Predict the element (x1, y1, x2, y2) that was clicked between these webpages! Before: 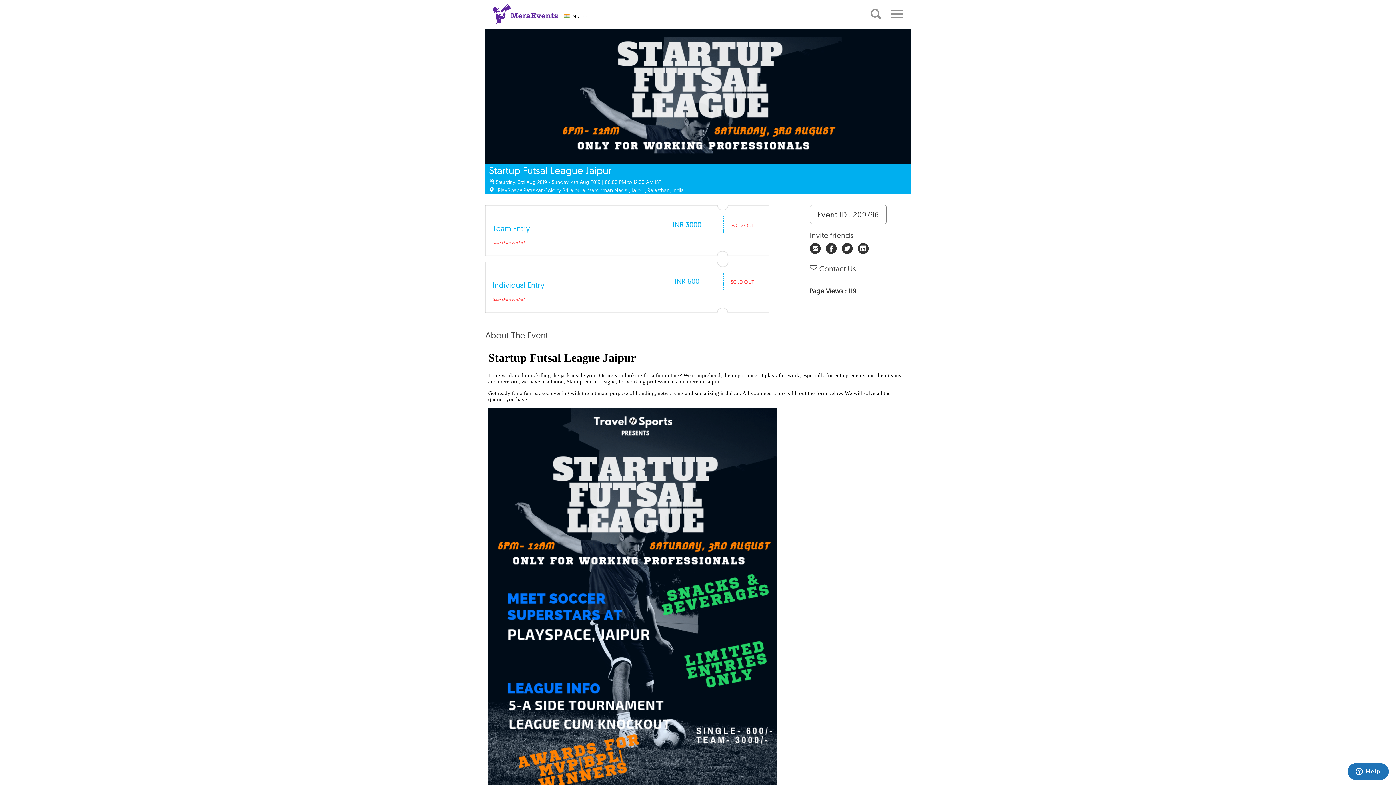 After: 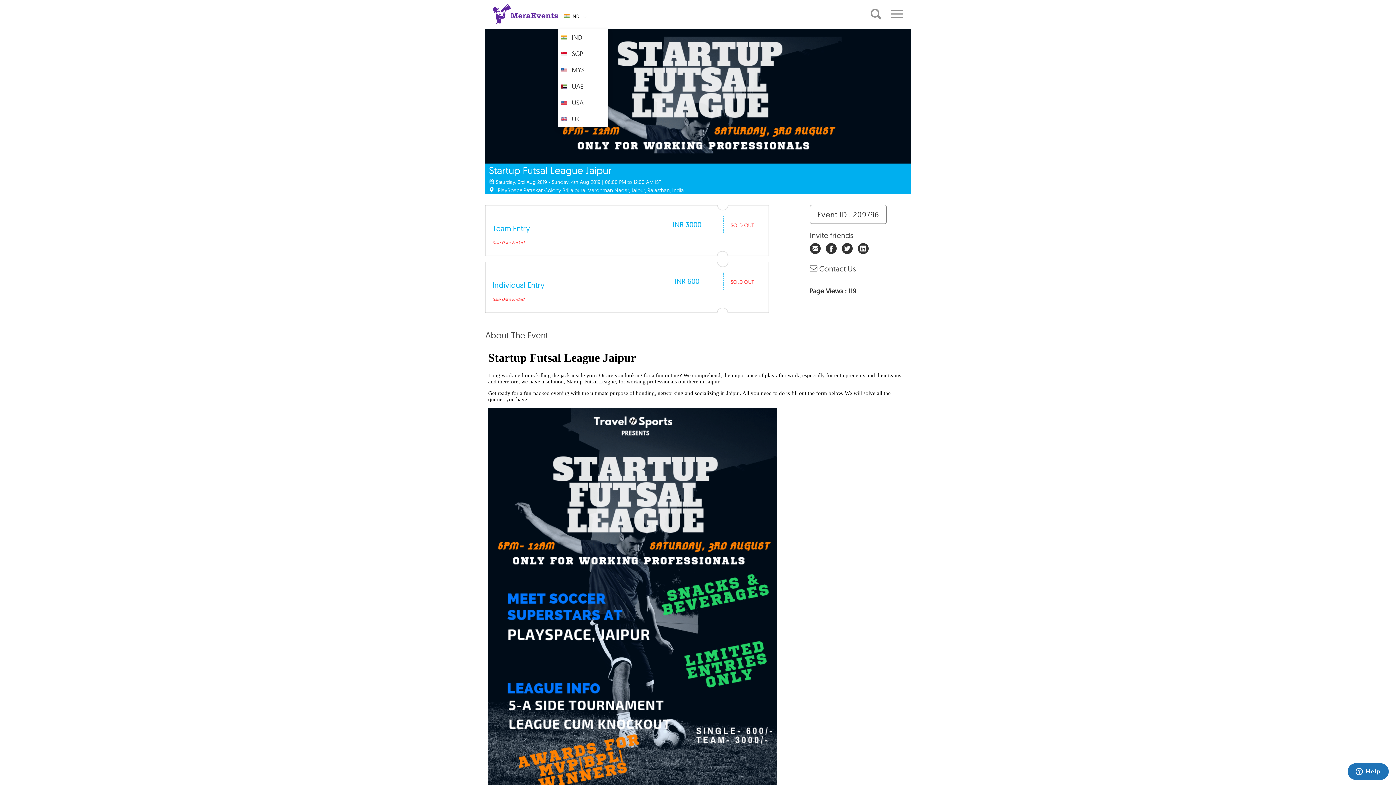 Action: bbox: (557, 9, 583, 20)